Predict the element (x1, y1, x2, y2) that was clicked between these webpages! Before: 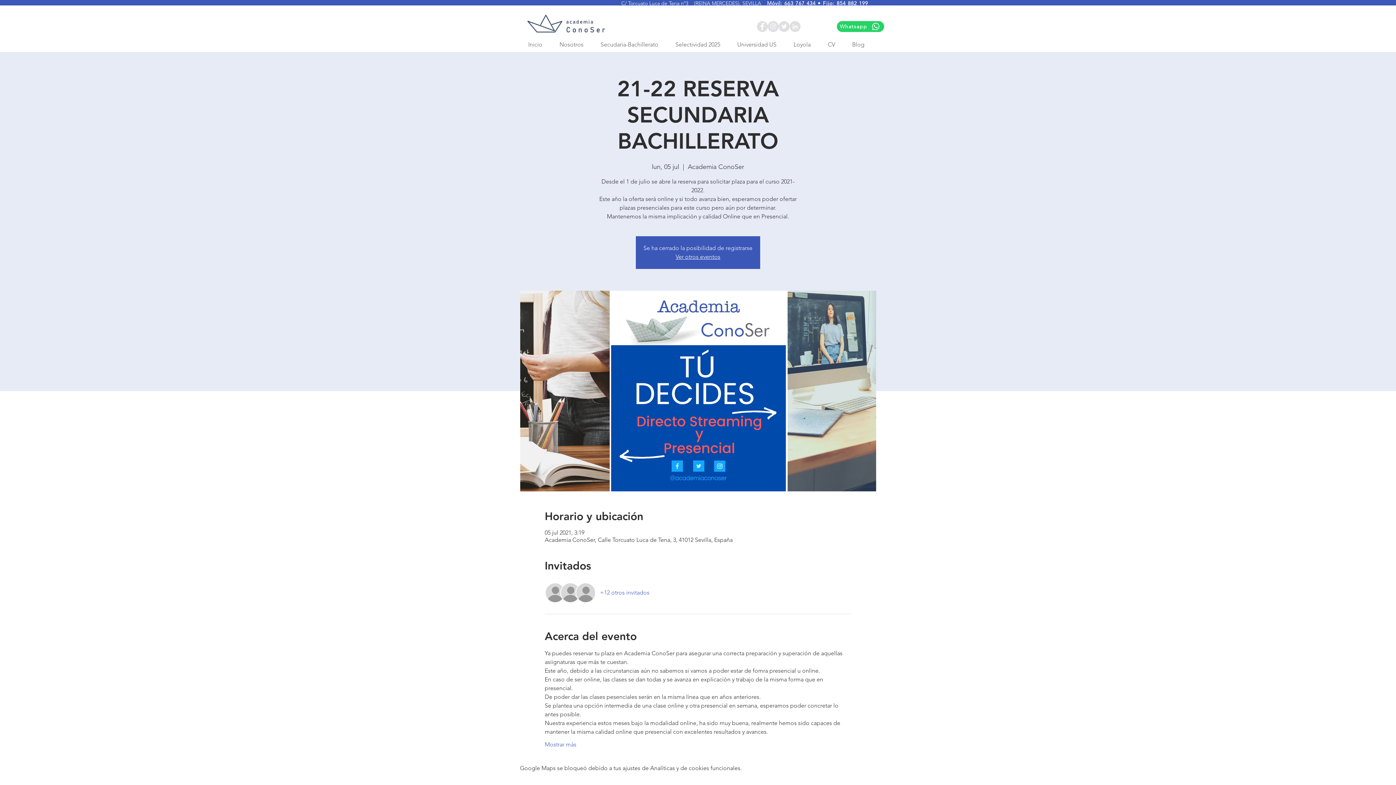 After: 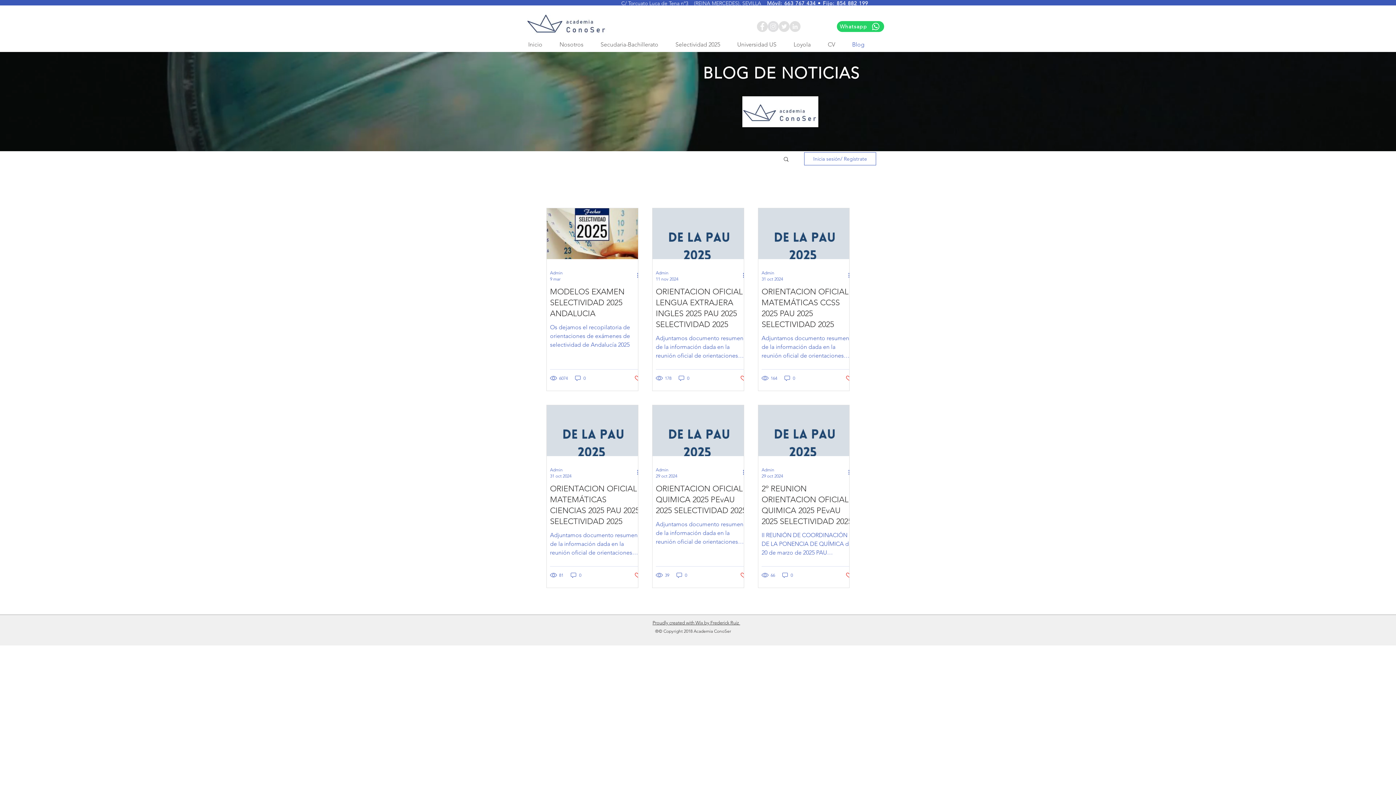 Action: label: Blog bbox: (846, 37, 876, 52)